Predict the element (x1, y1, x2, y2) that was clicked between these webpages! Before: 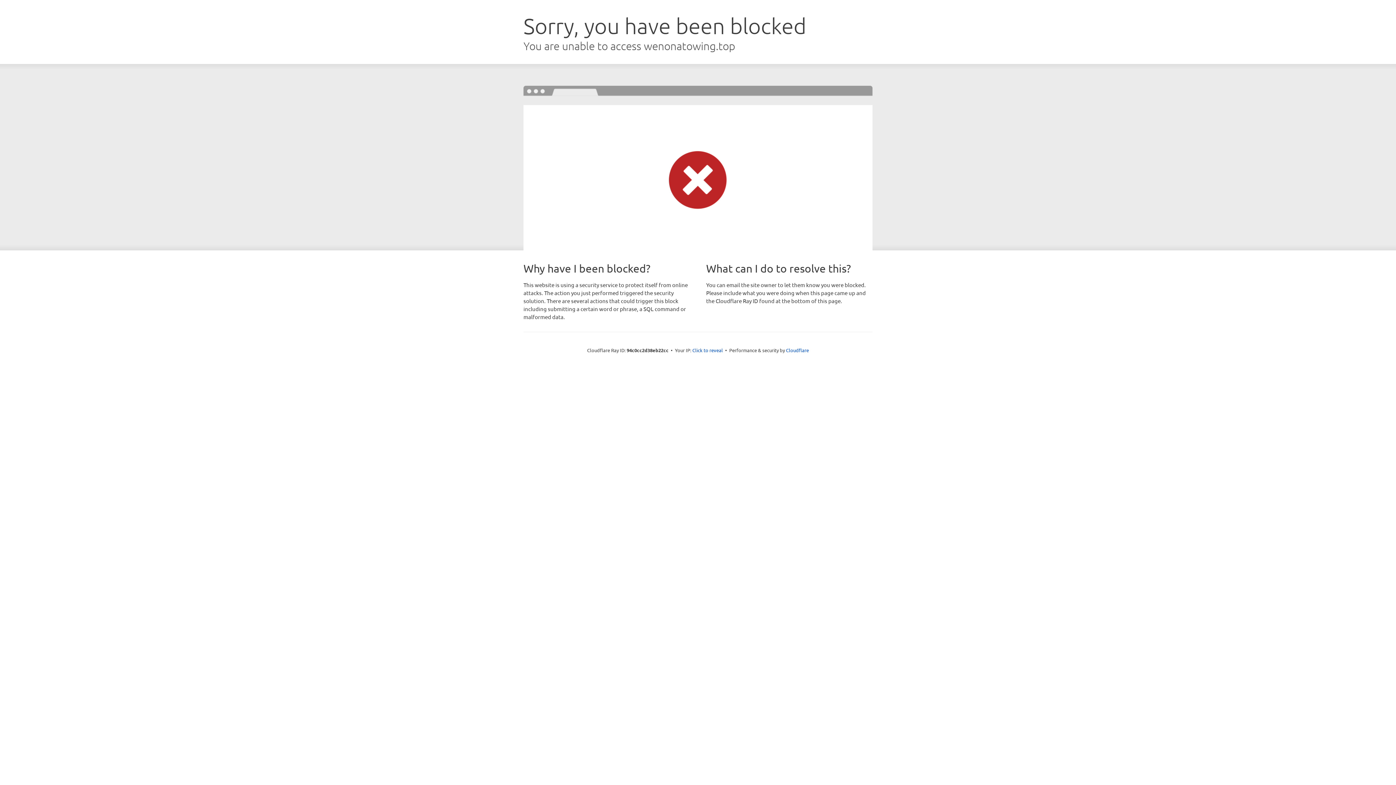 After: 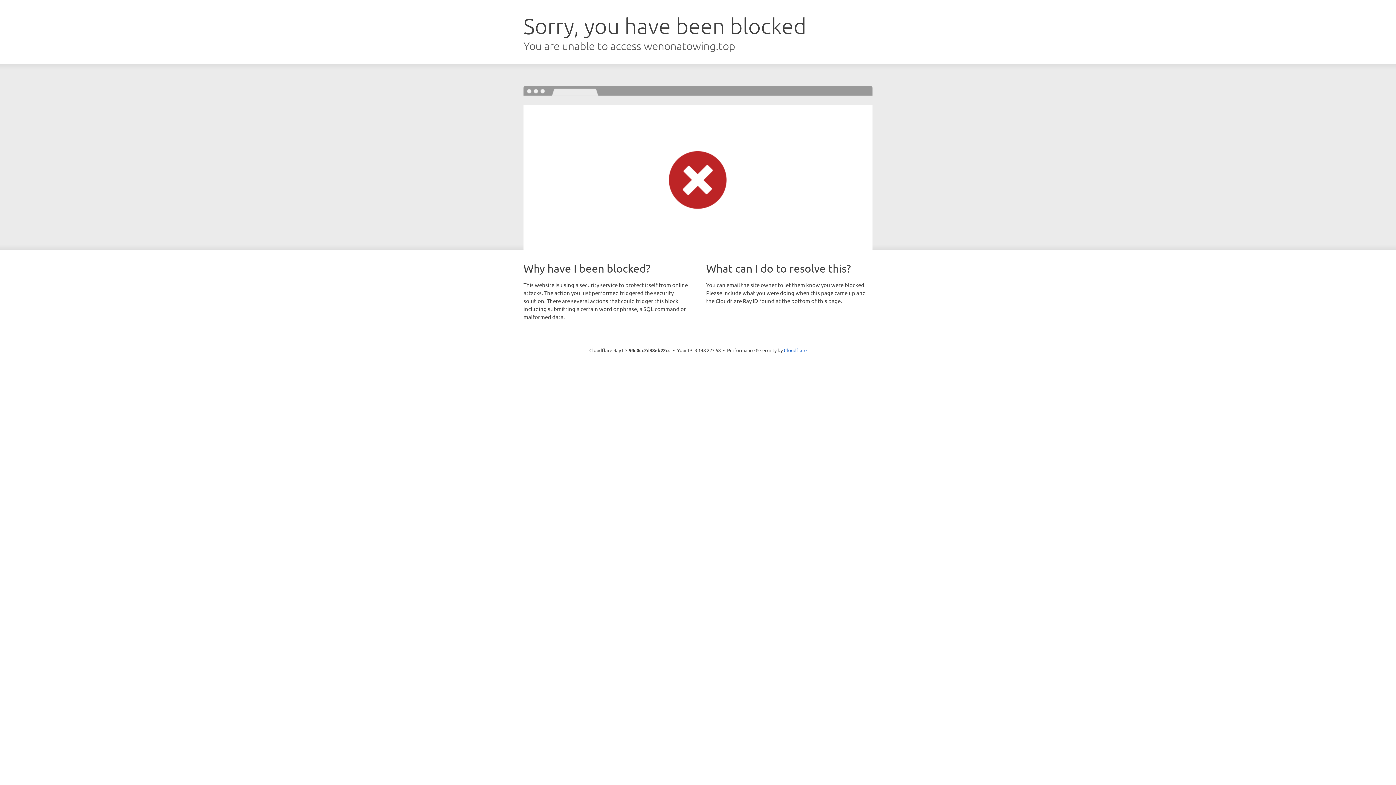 Action: label: Click to reveal bbox: (692, 346, 723, 353)